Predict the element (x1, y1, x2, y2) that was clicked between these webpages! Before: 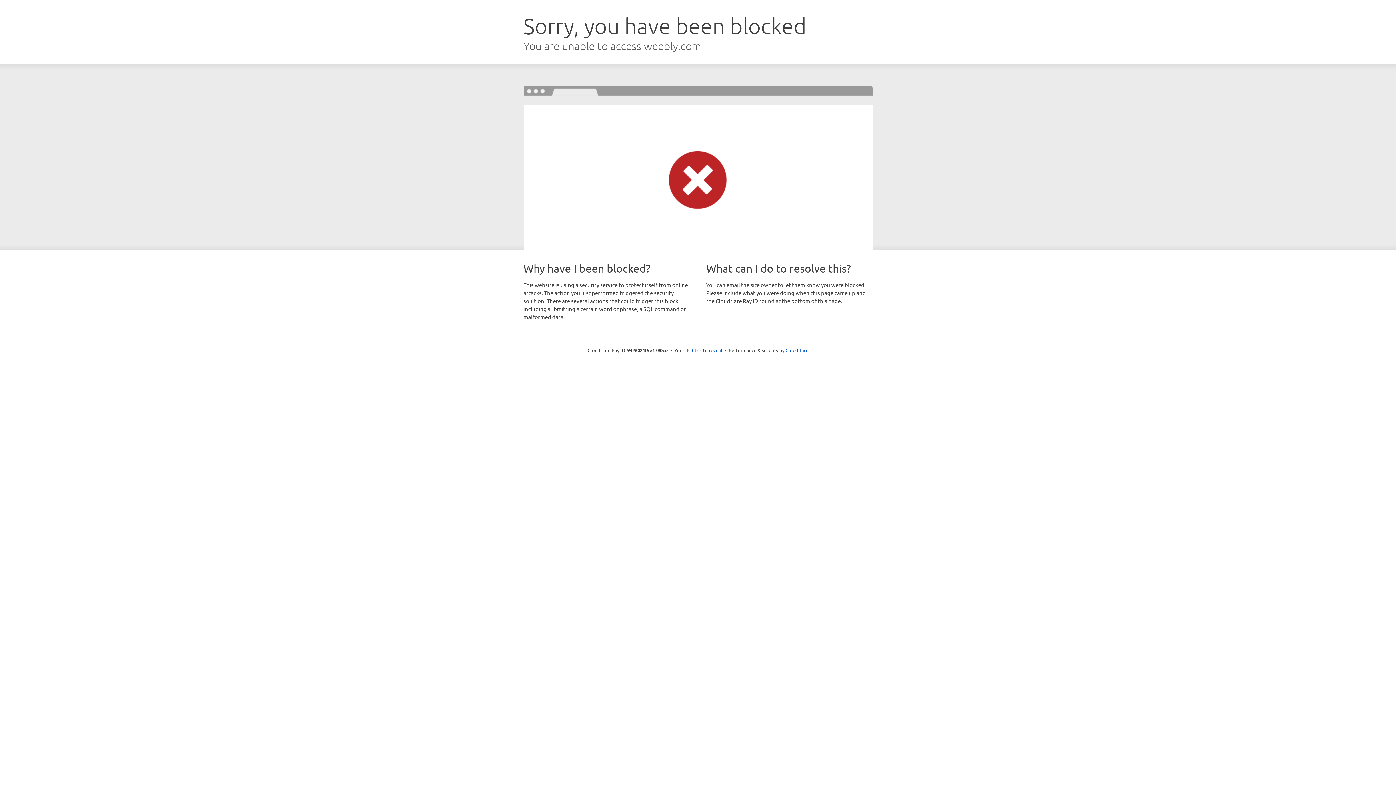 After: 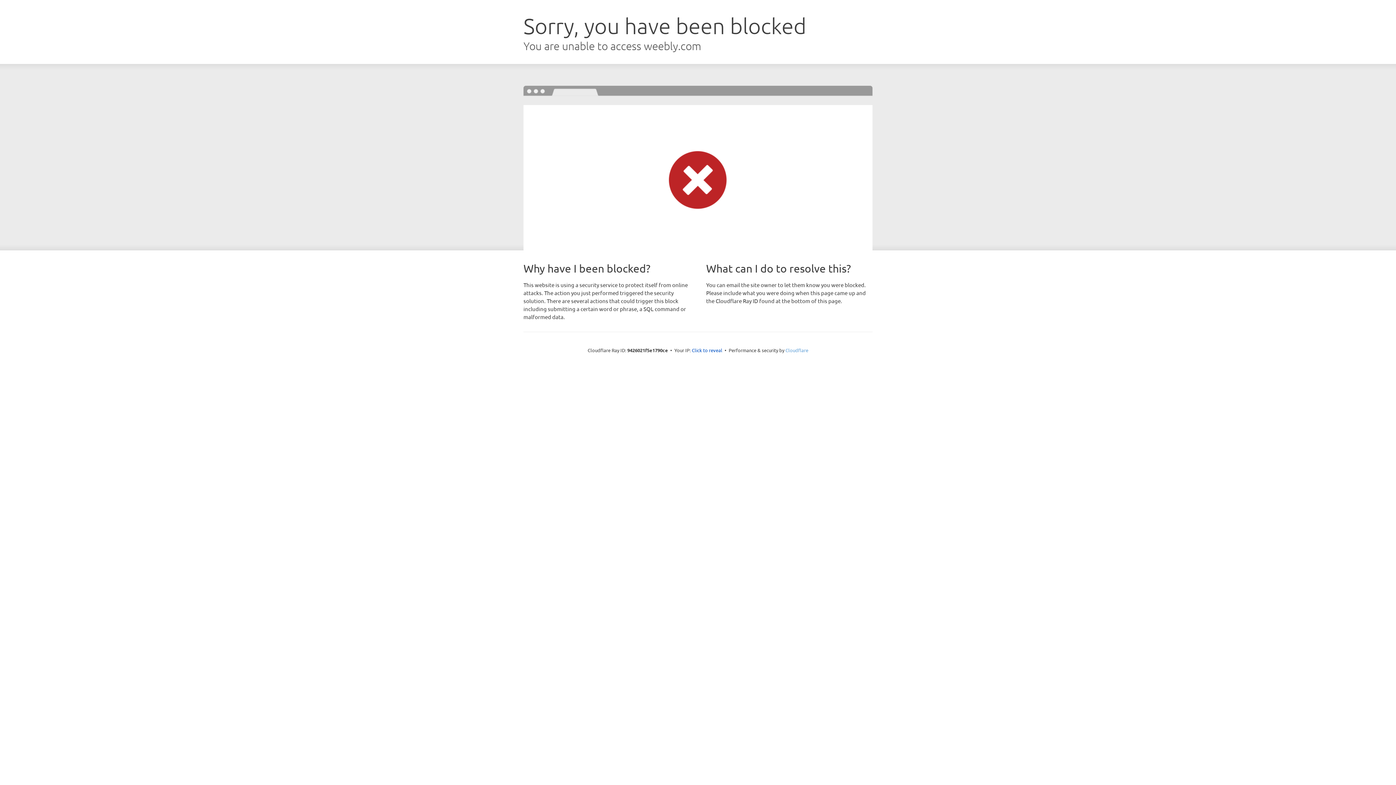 Action: label: Cloudflare bbox: (785, 347, 808, 353)